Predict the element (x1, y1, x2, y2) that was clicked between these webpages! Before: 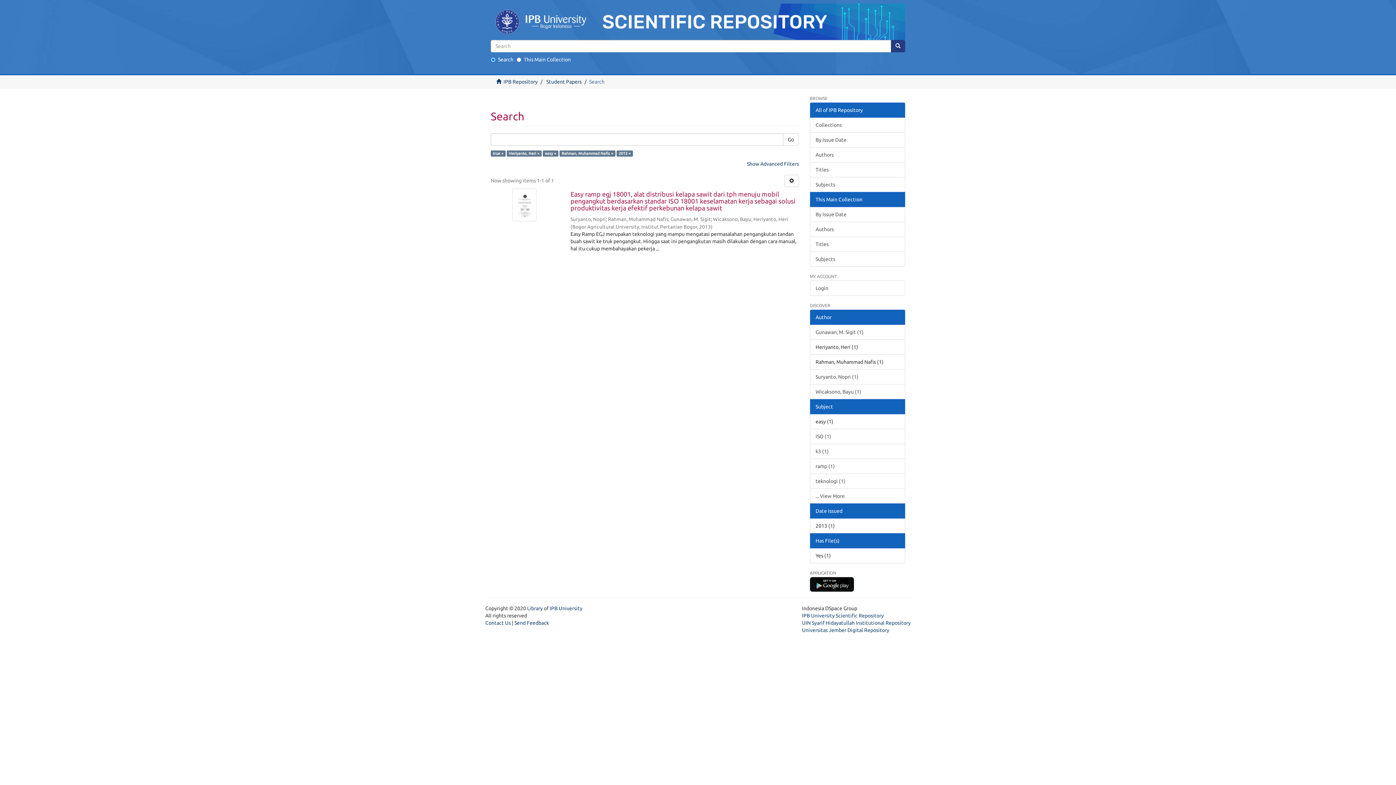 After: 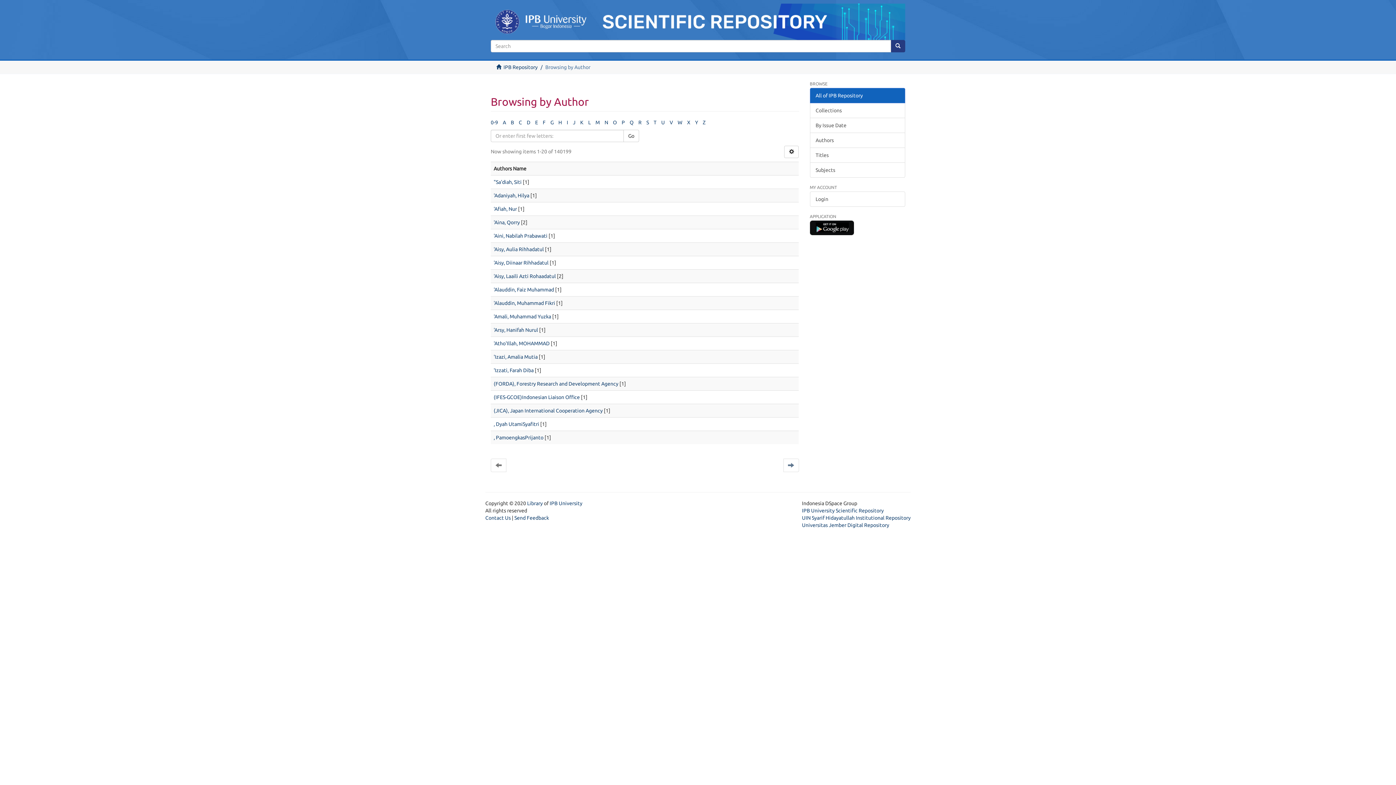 Action: bbox: (810, 147, 905, 162) label: Authors